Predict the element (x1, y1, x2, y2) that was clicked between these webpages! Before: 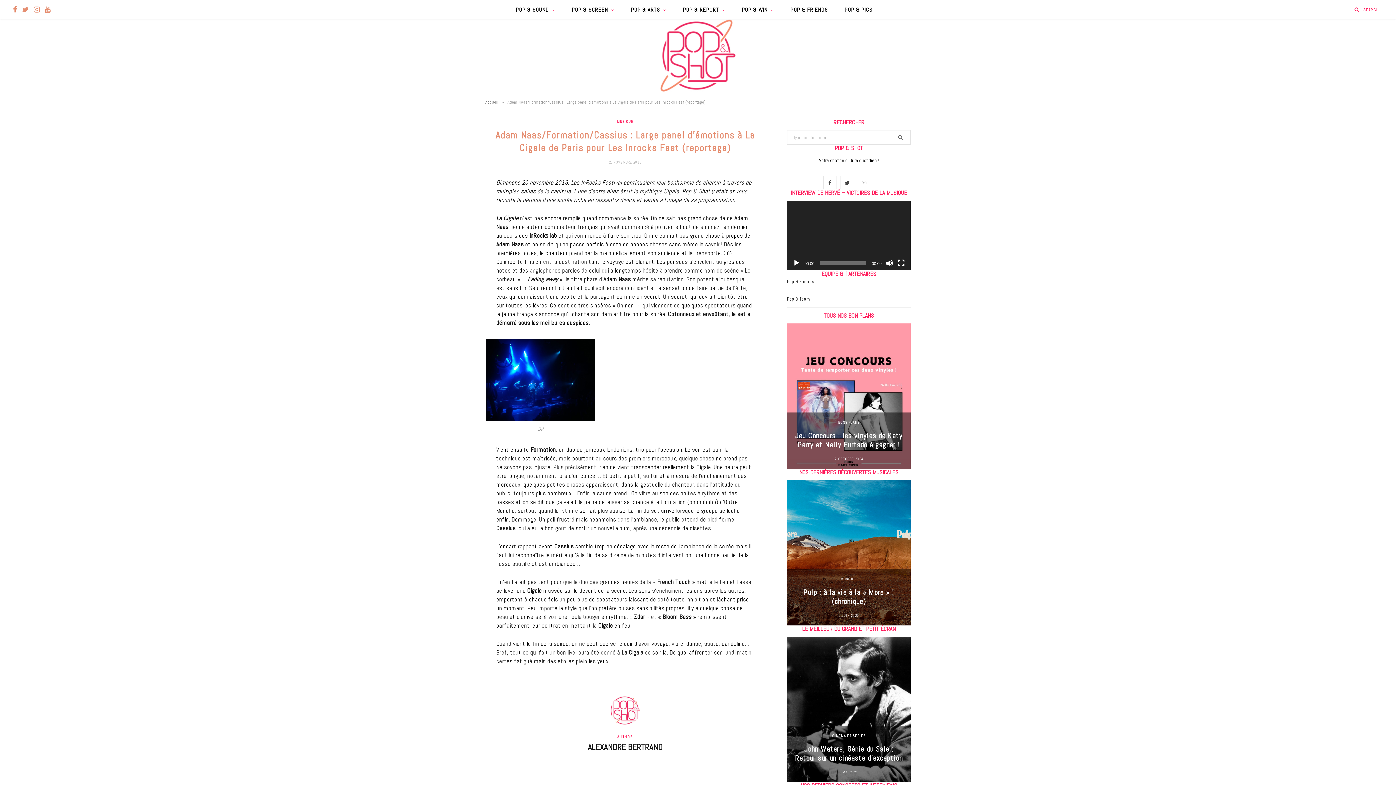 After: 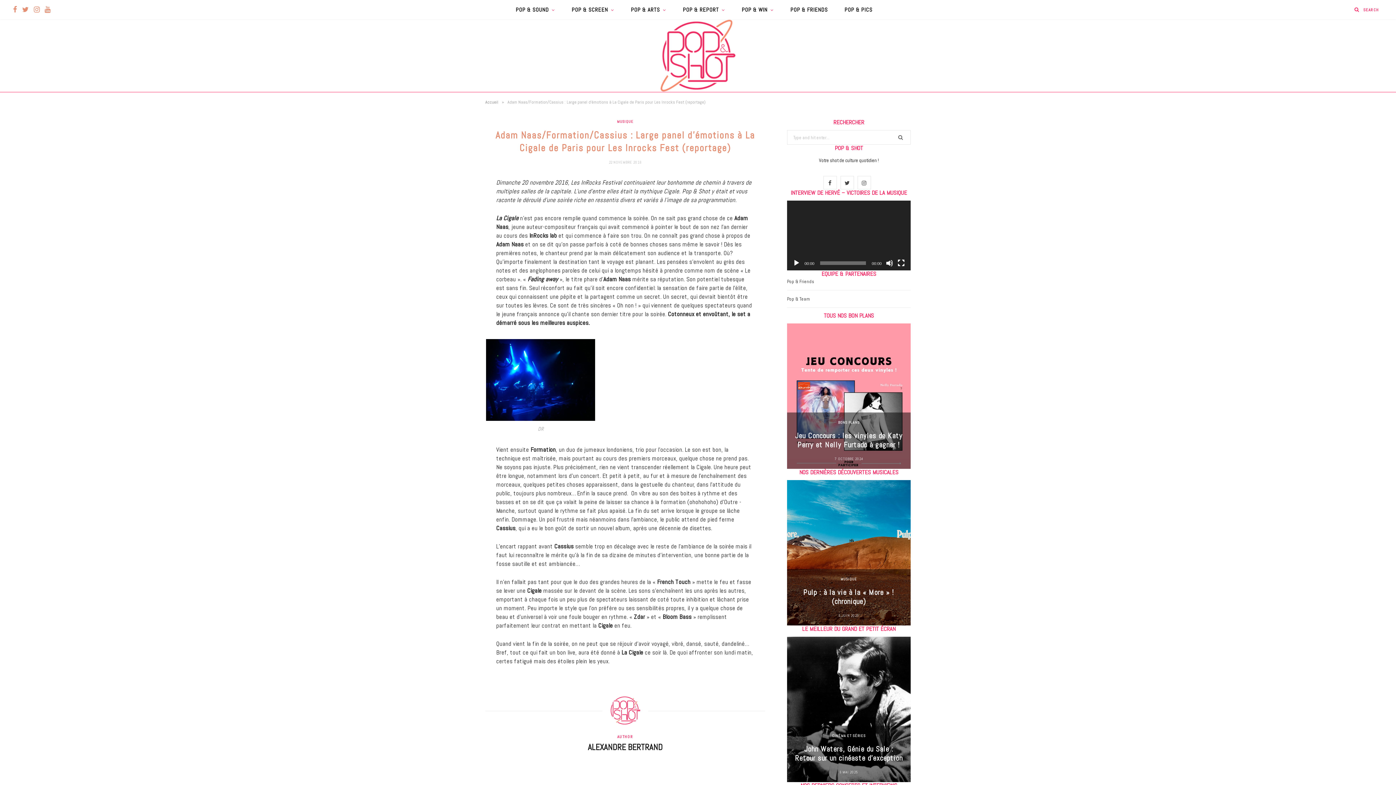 Action: bbox: (441, 216, 456, 230)